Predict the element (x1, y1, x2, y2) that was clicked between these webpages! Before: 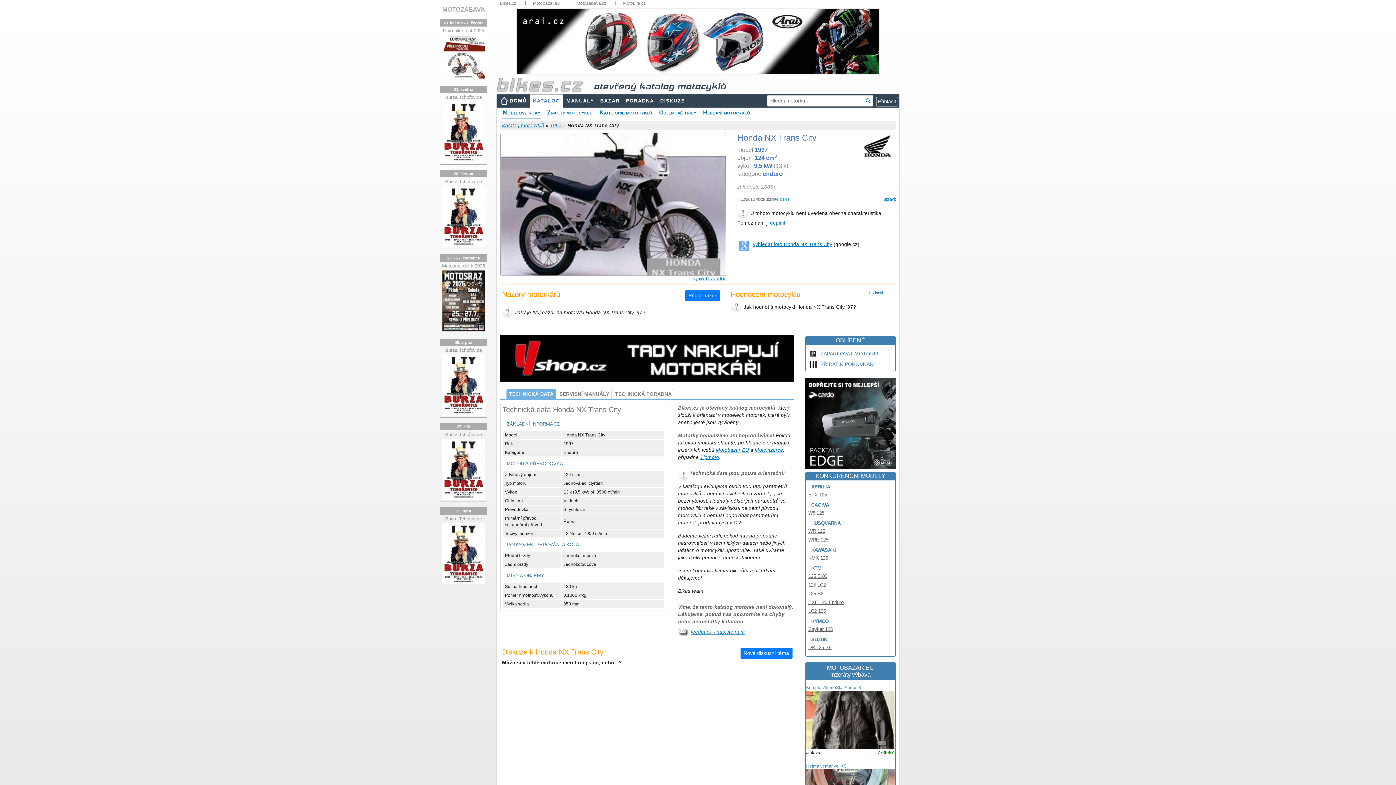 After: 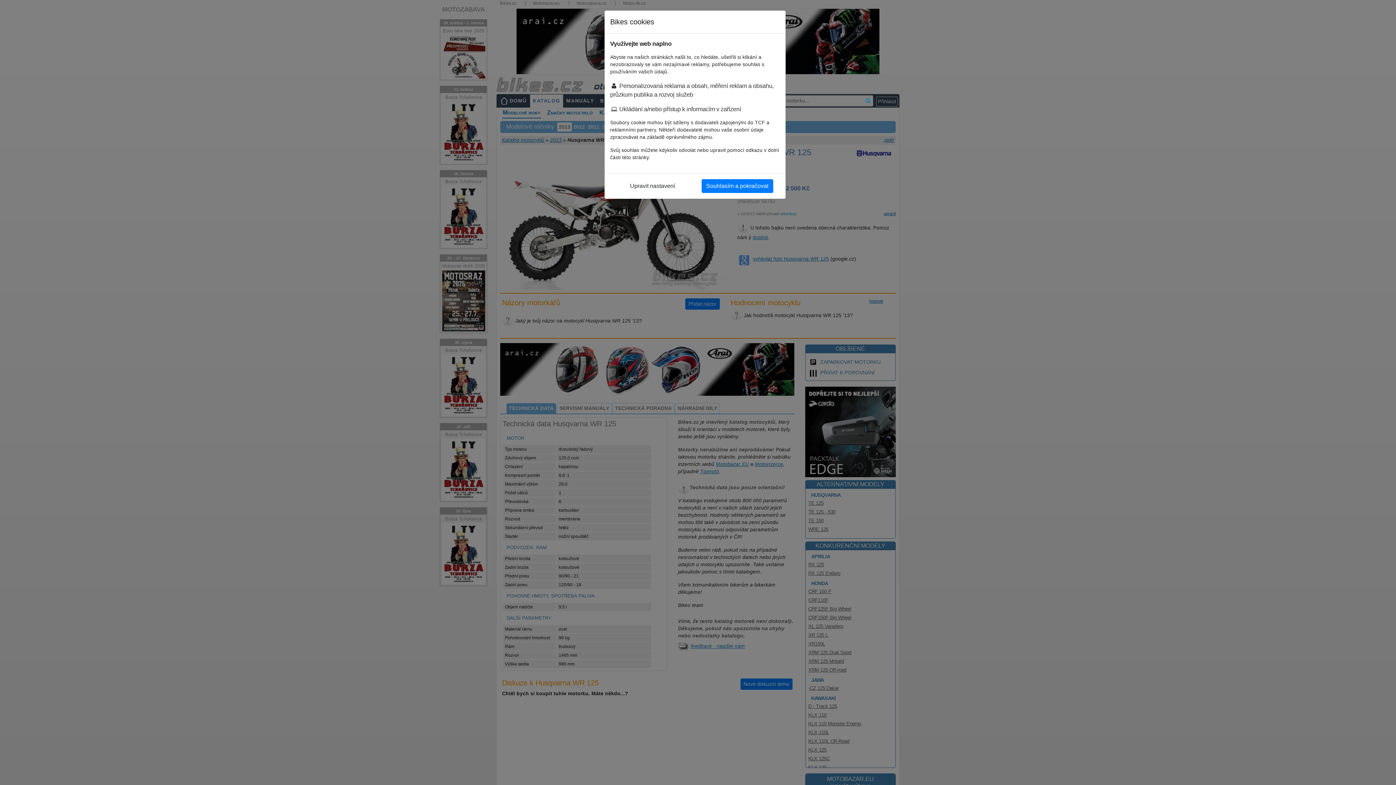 Action: bbox: (808, 528, 825, 534) label: WR 125